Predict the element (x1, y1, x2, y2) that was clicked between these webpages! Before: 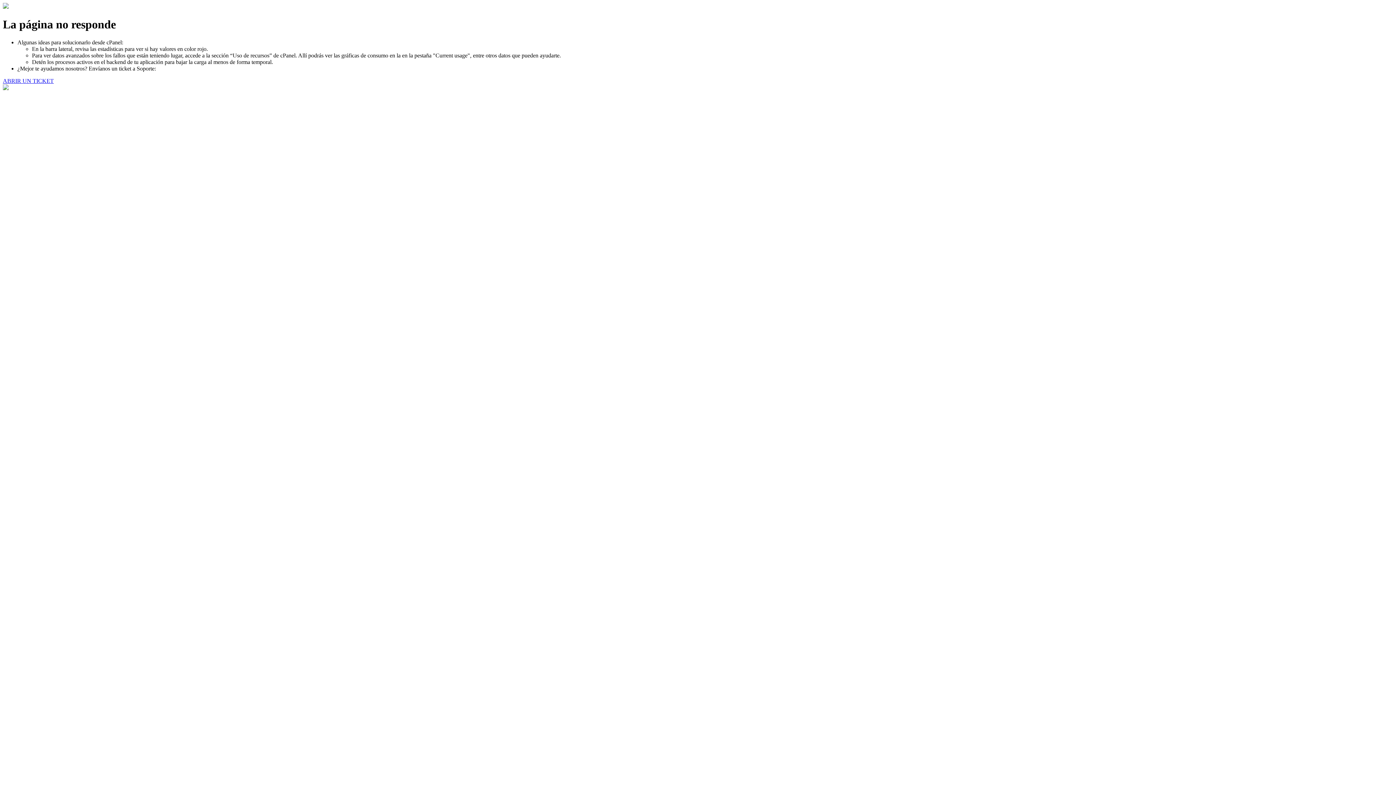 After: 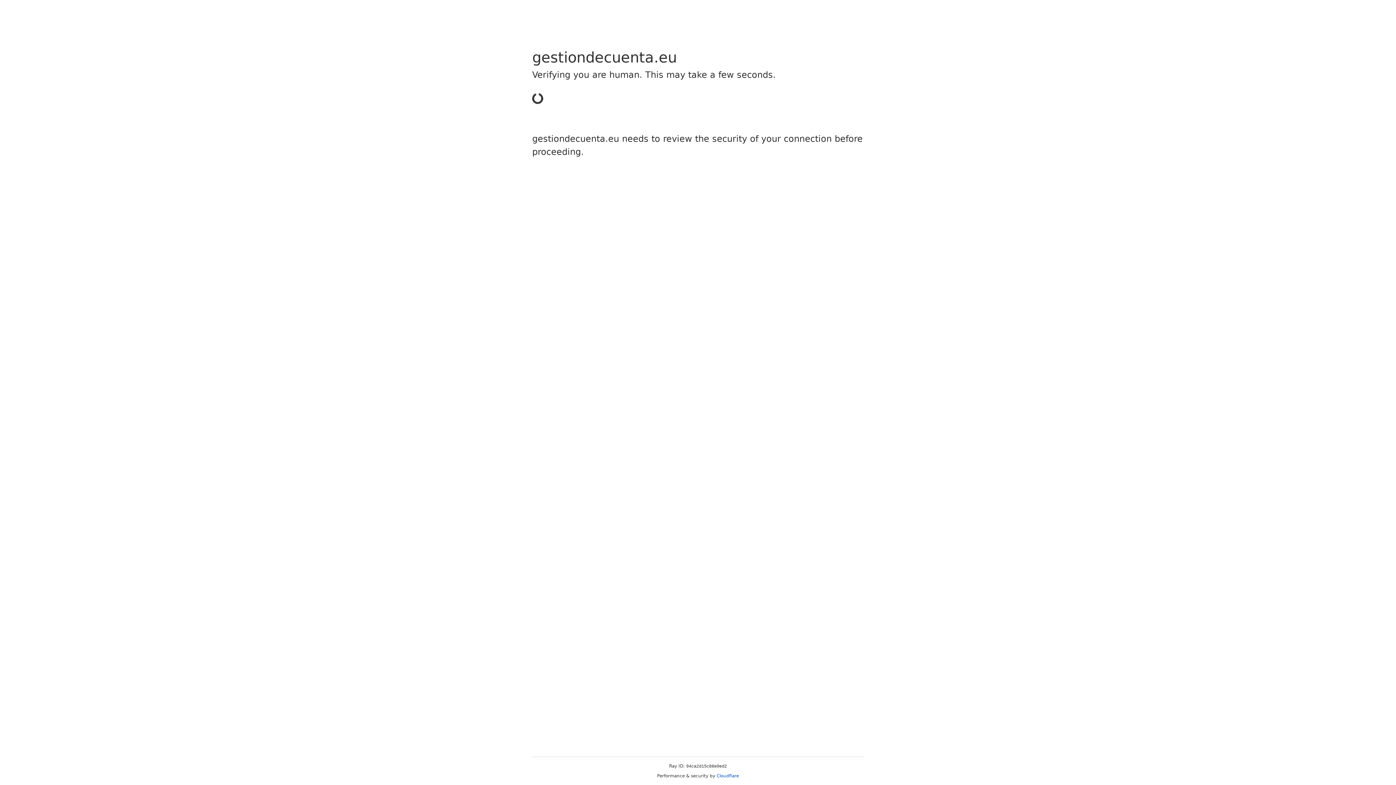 Action: bbox: (2, 77, 53, 83) label: ABRIR UN TICKET